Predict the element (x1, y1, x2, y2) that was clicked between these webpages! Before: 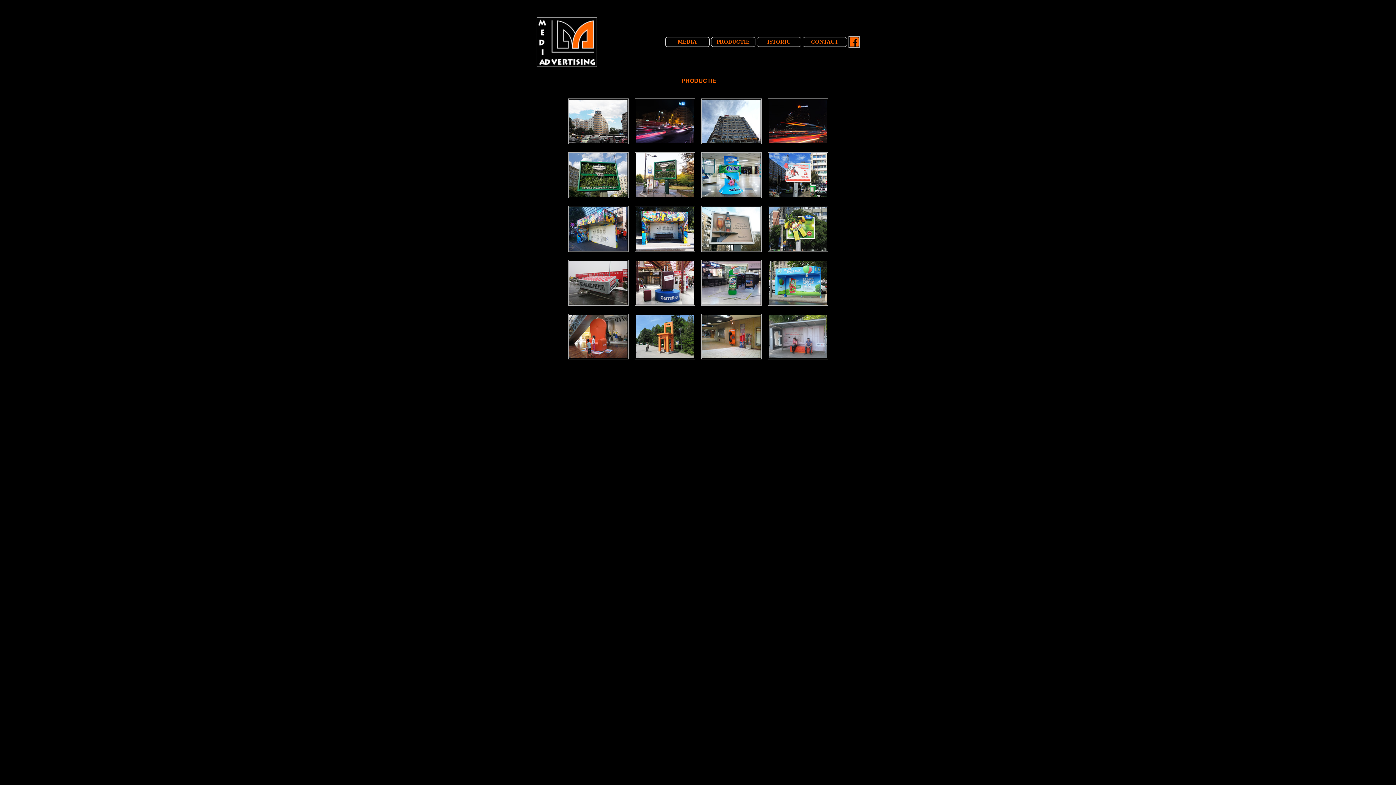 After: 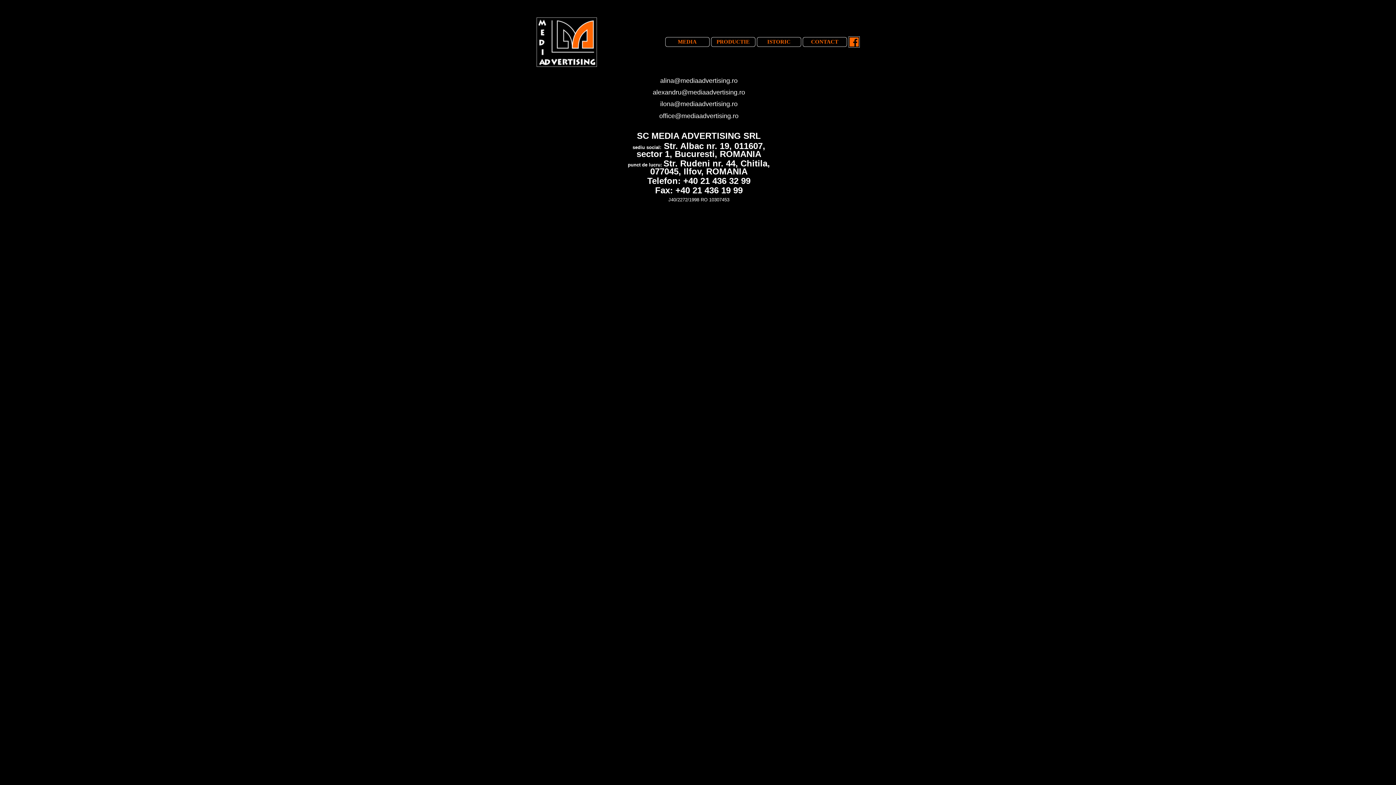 Action: label: CONTACT bbox: (802, 37, 847, 46)